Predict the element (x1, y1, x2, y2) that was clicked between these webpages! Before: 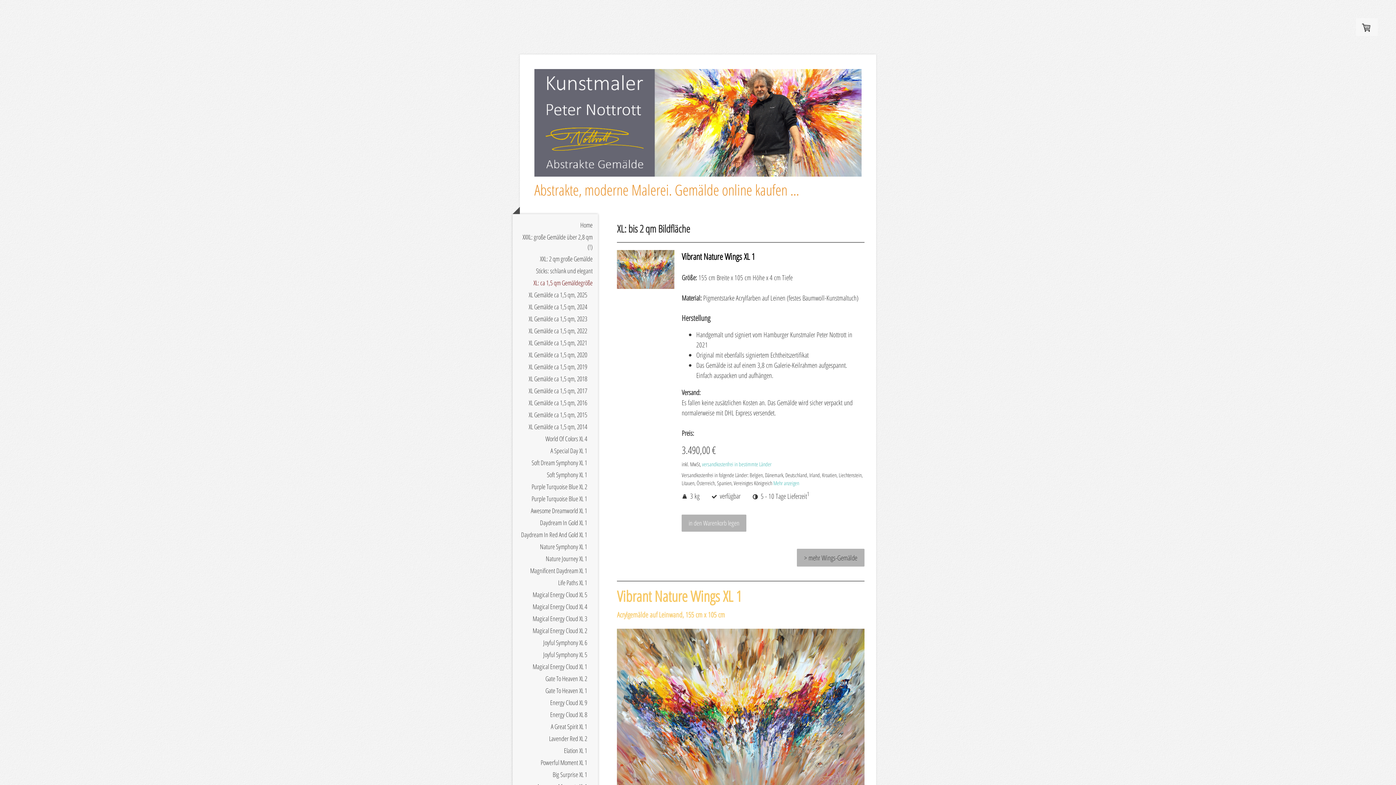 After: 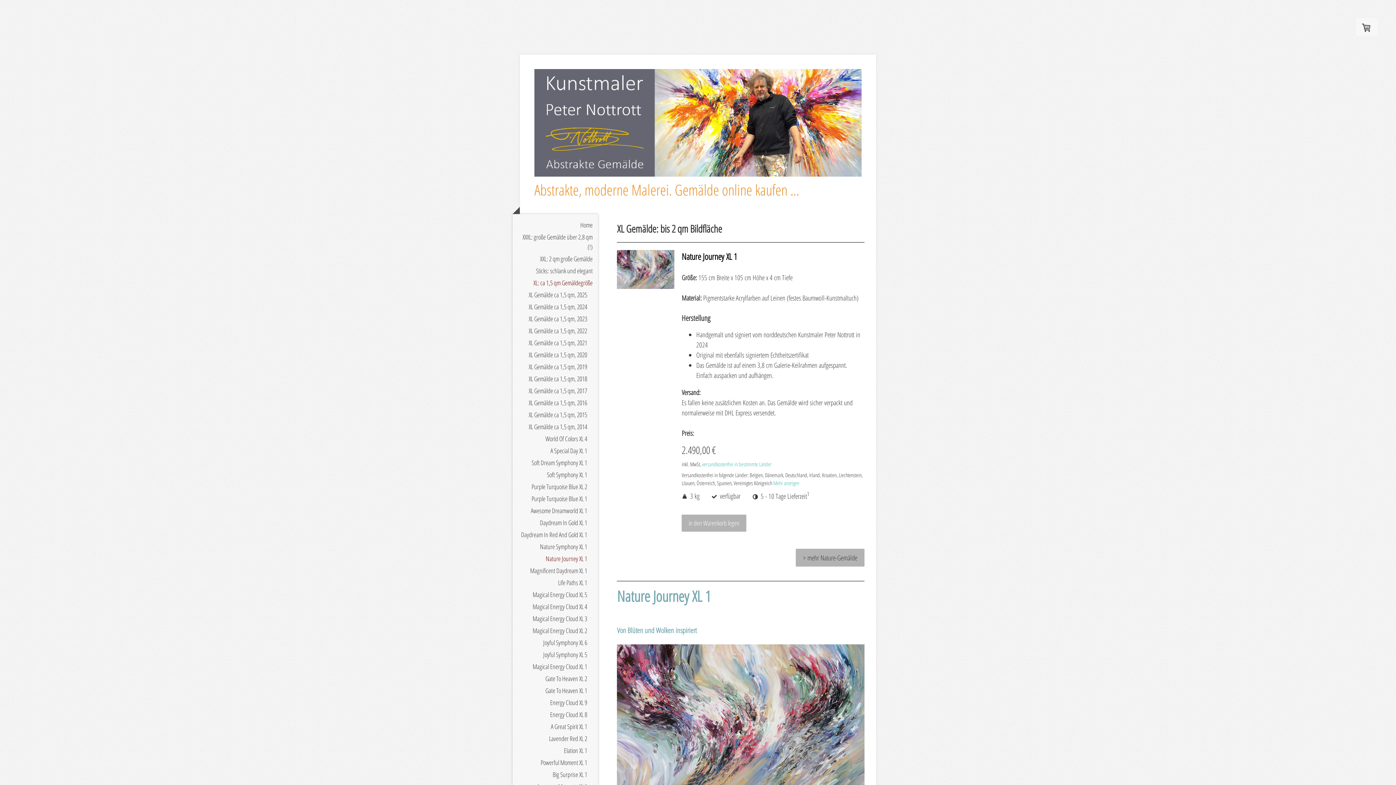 Action: bbox: (512, 553, 598, 565) label: Nature Journey XL 1